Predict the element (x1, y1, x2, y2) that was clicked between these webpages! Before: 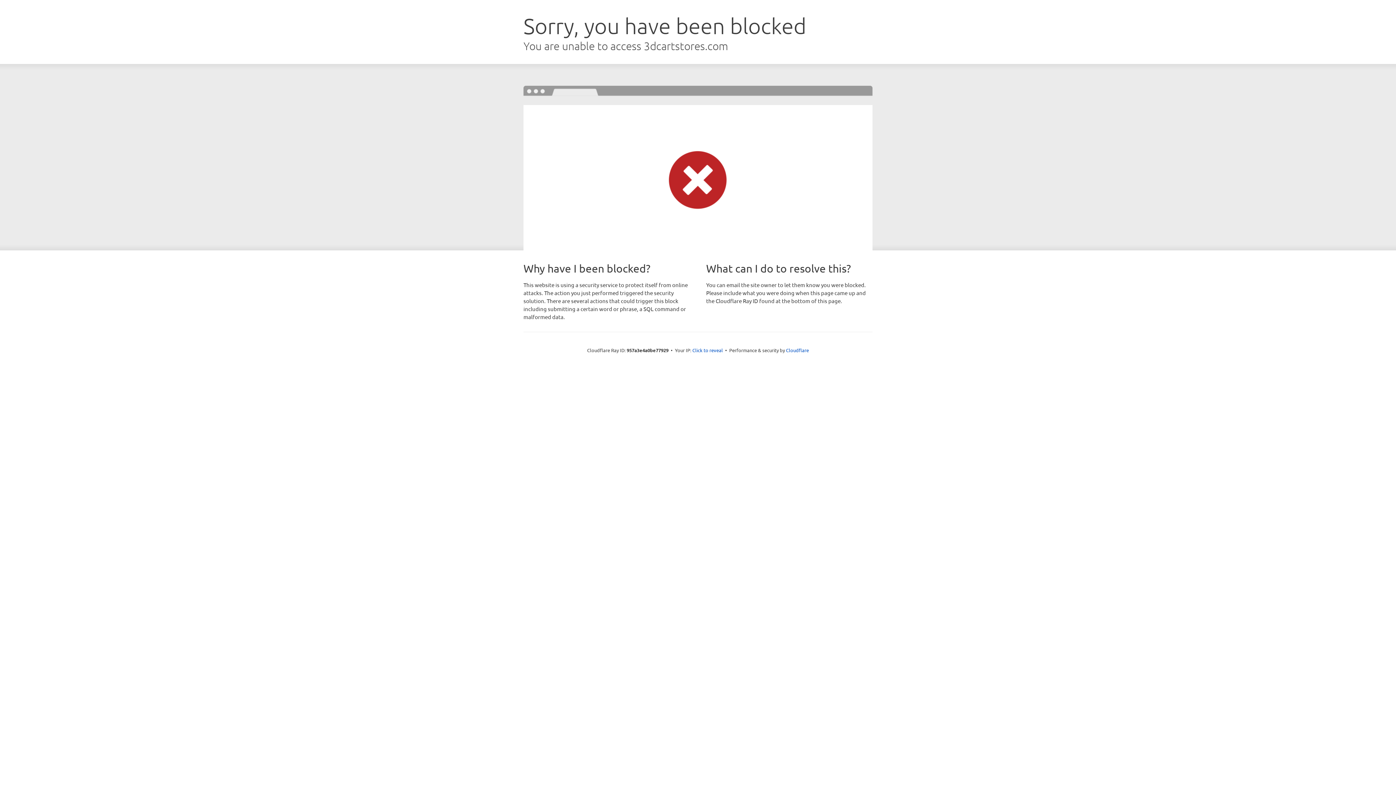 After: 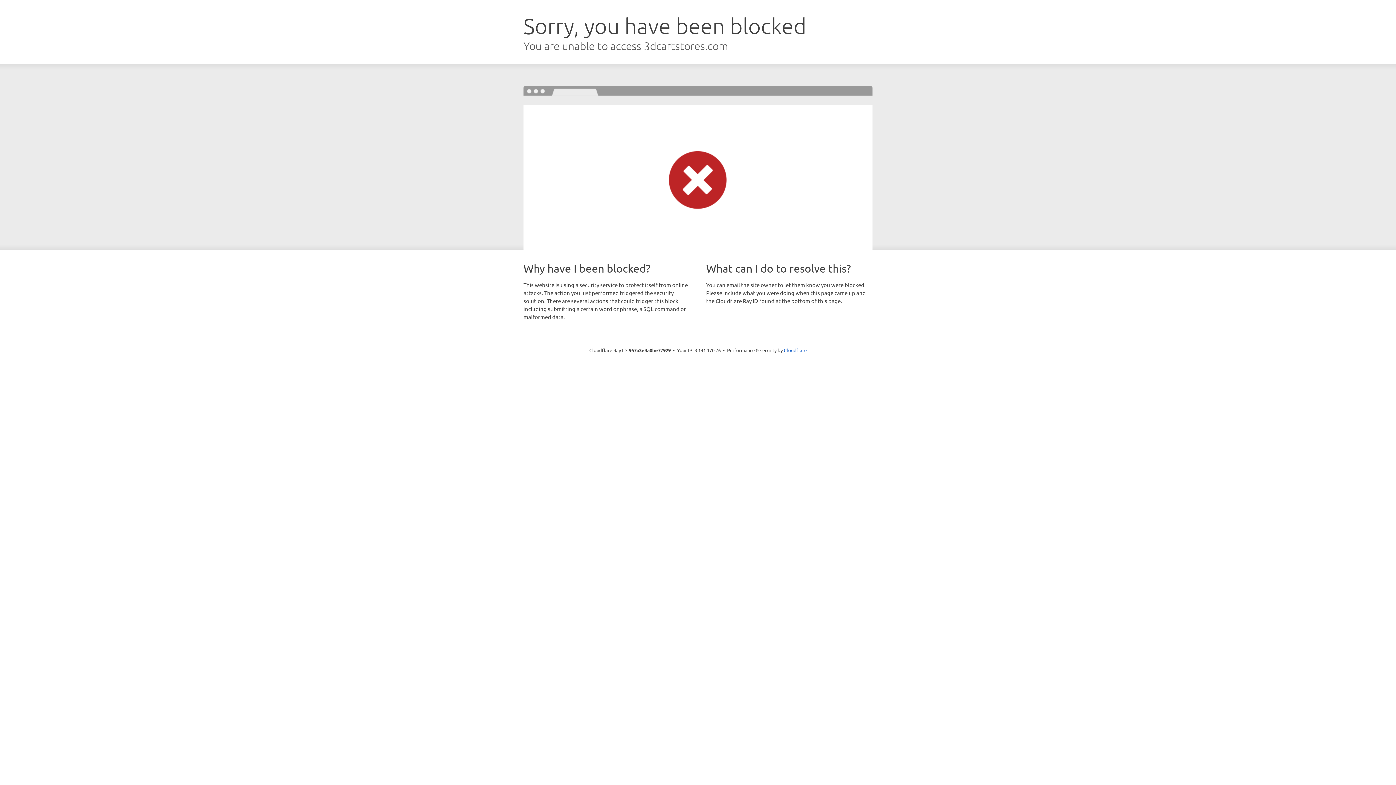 Action: label: Click to reveal bbox: (692, 346, 723, 353)